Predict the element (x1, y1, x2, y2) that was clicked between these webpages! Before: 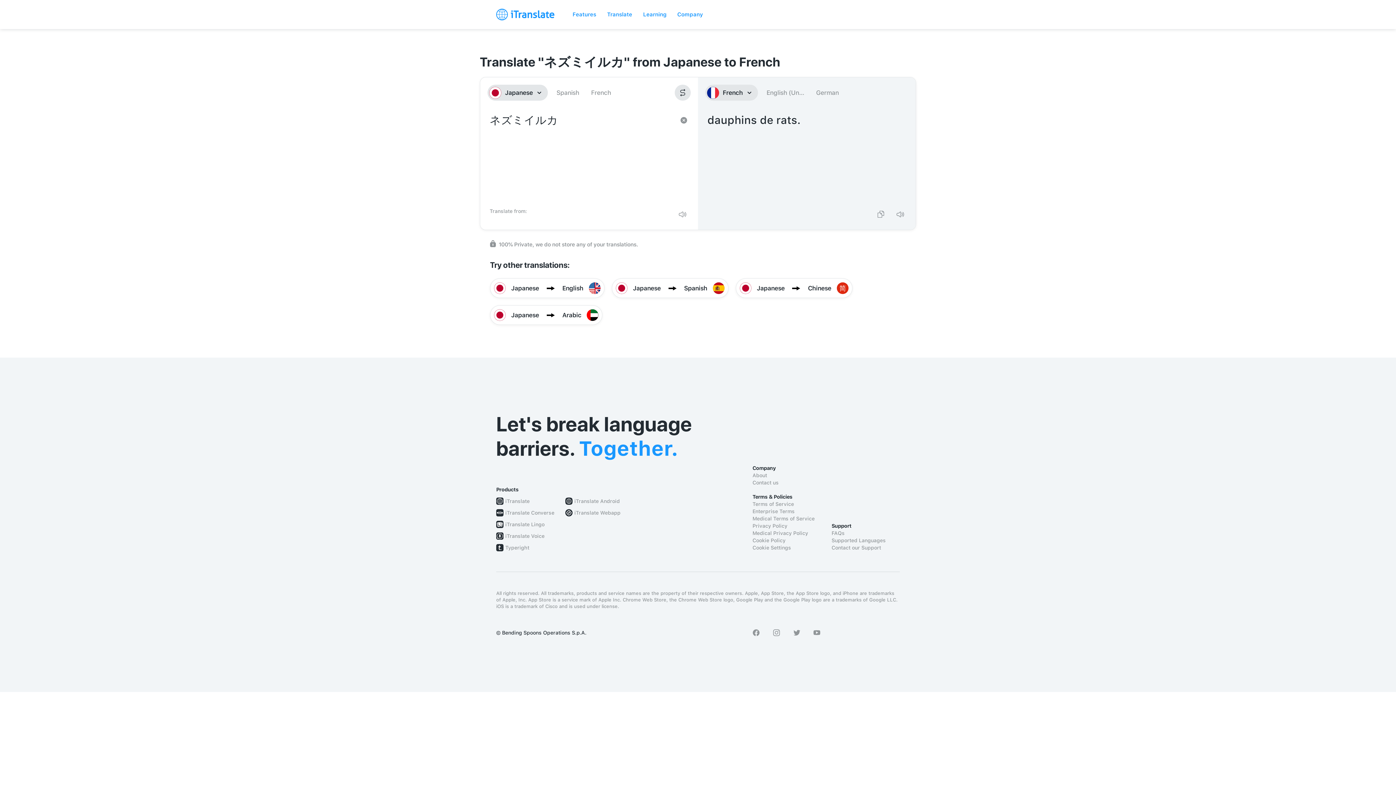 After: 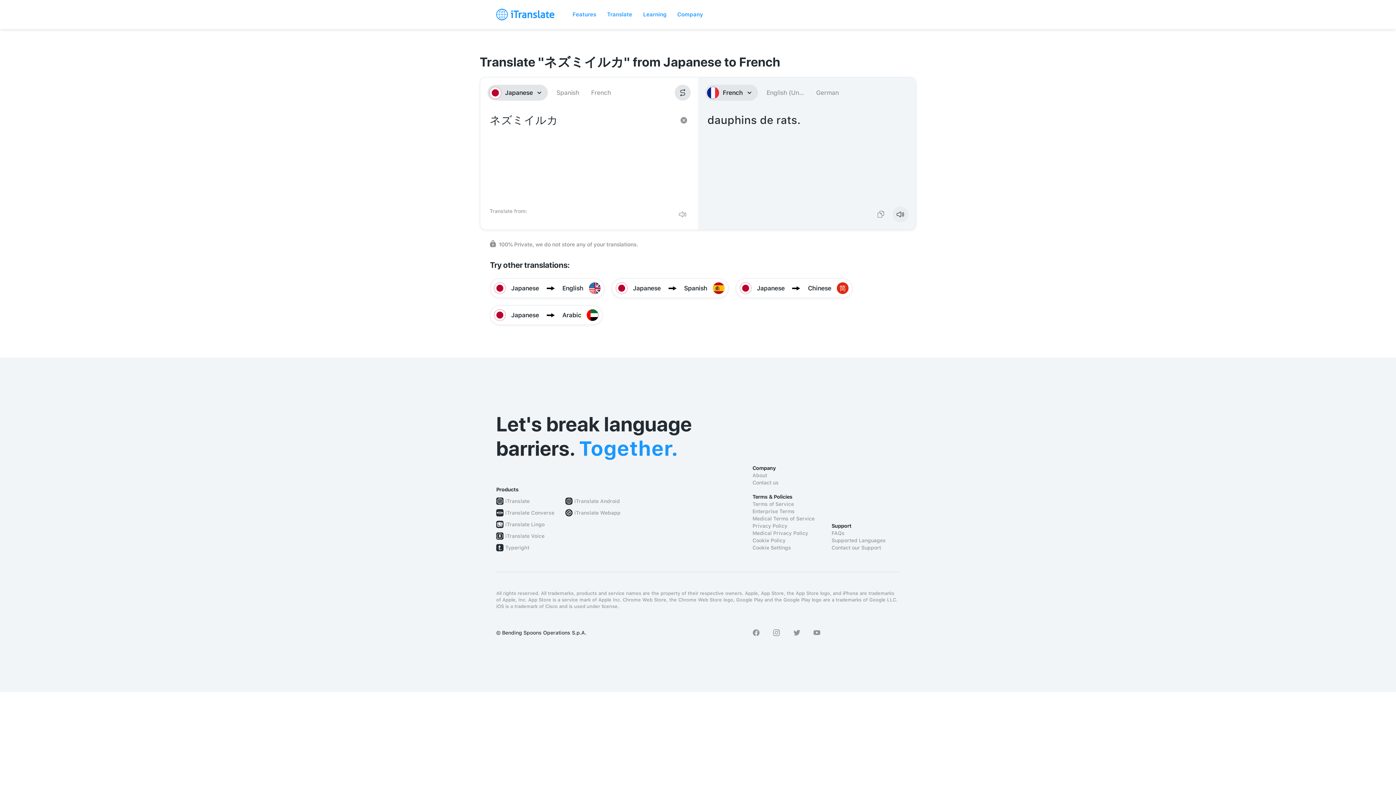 Action: bbox: (892, 206, 908, 222)